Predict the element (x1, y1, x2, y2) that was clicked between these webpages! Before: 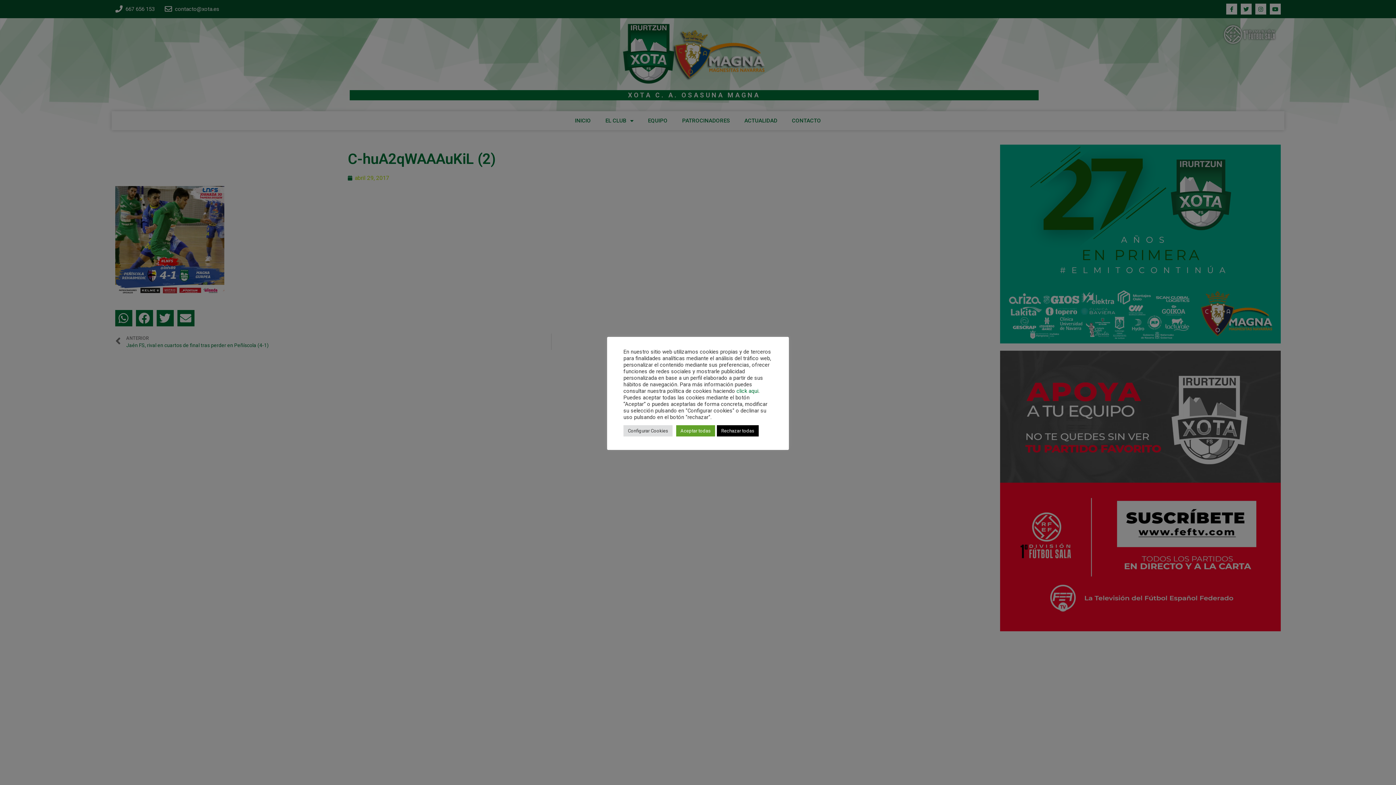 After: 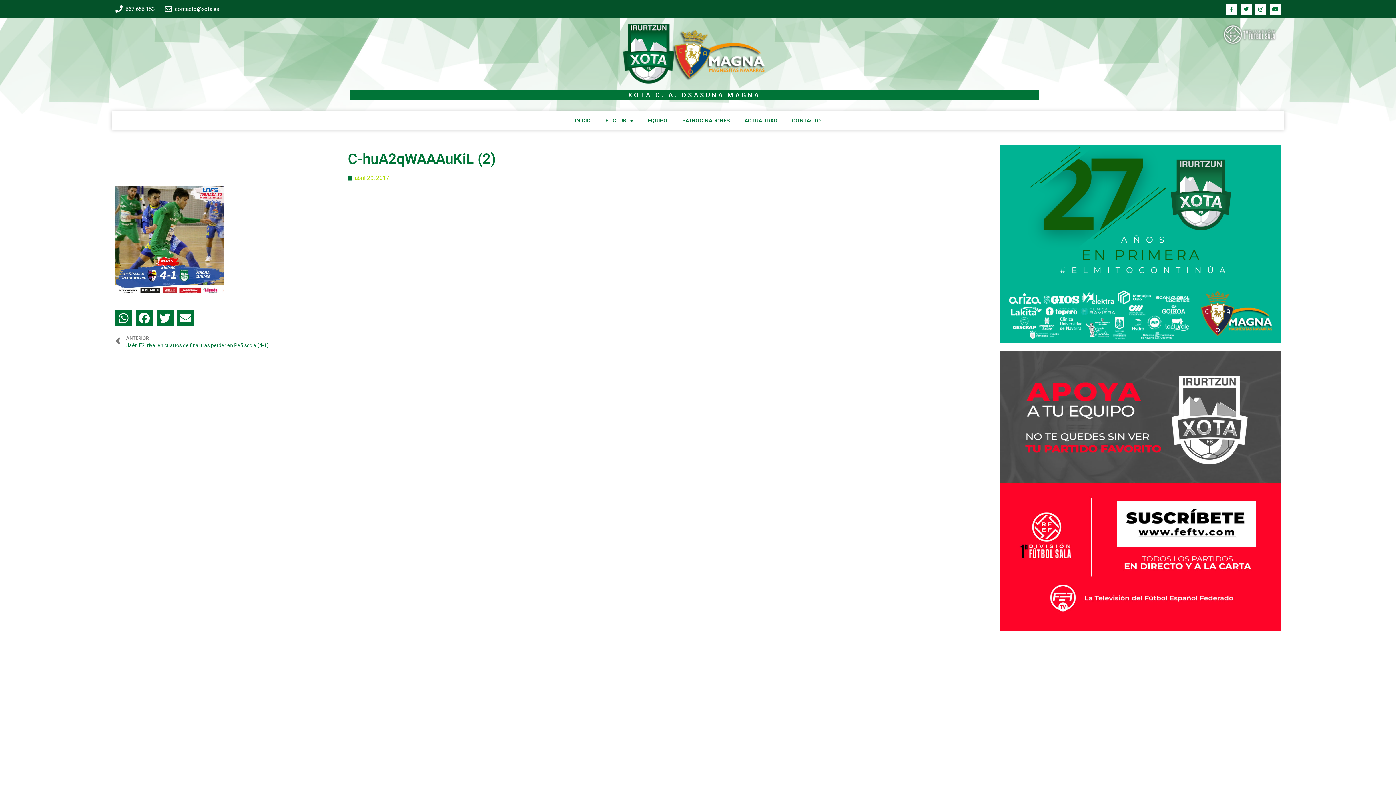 Action: bbox: (676, 425, 715, 436) label: Aceptar todas